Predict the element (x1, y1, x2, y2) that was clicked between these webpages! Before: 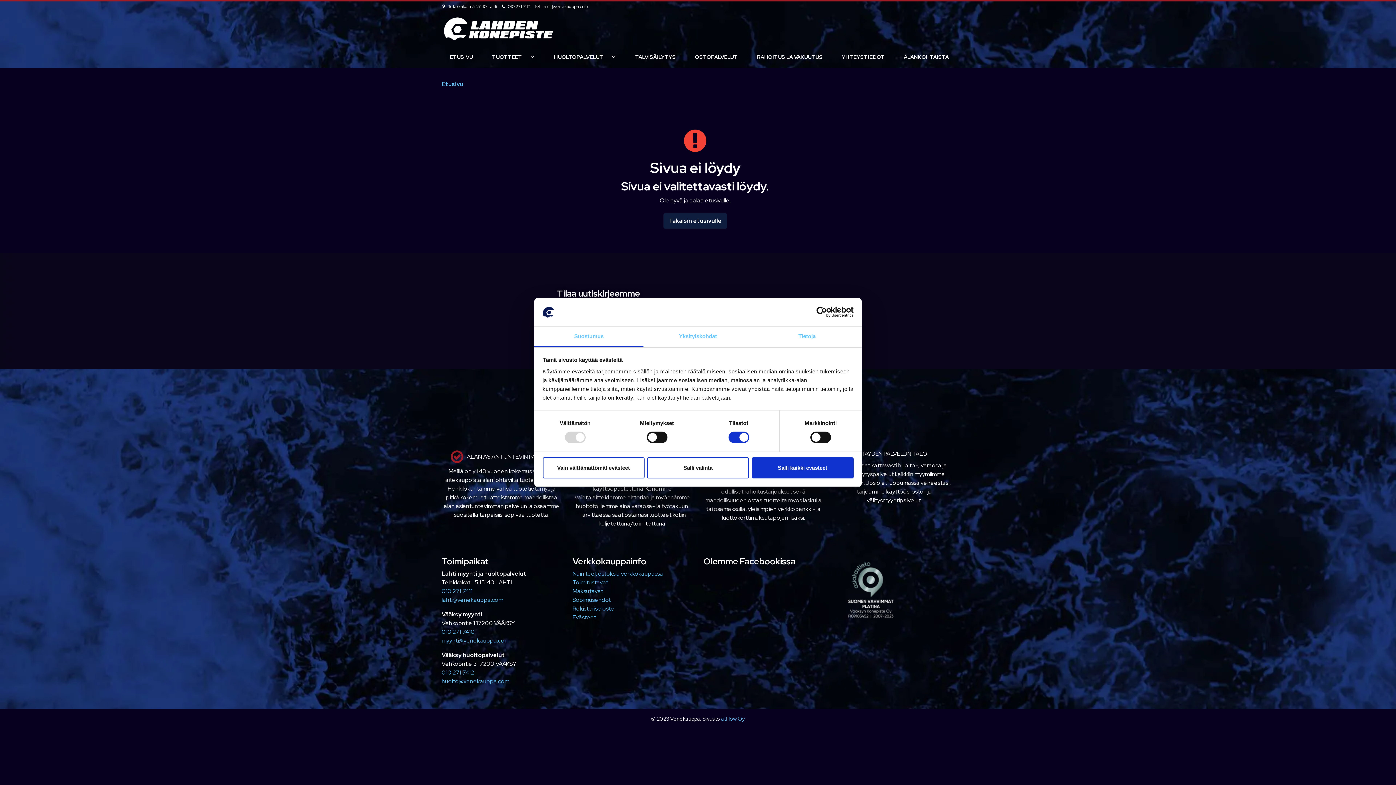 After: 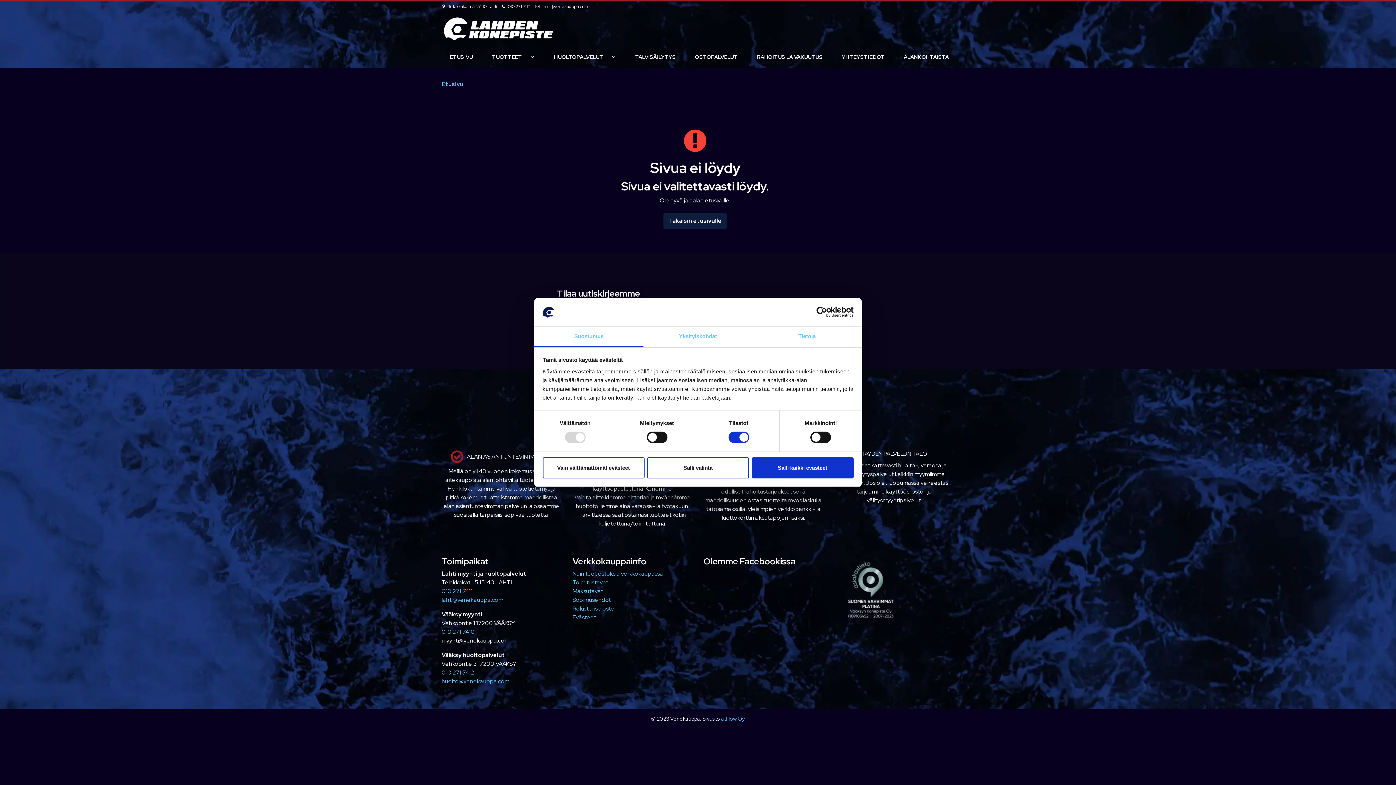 Action: label: myynti@venekauppa.com bbox: (441, 636, 509, 644)